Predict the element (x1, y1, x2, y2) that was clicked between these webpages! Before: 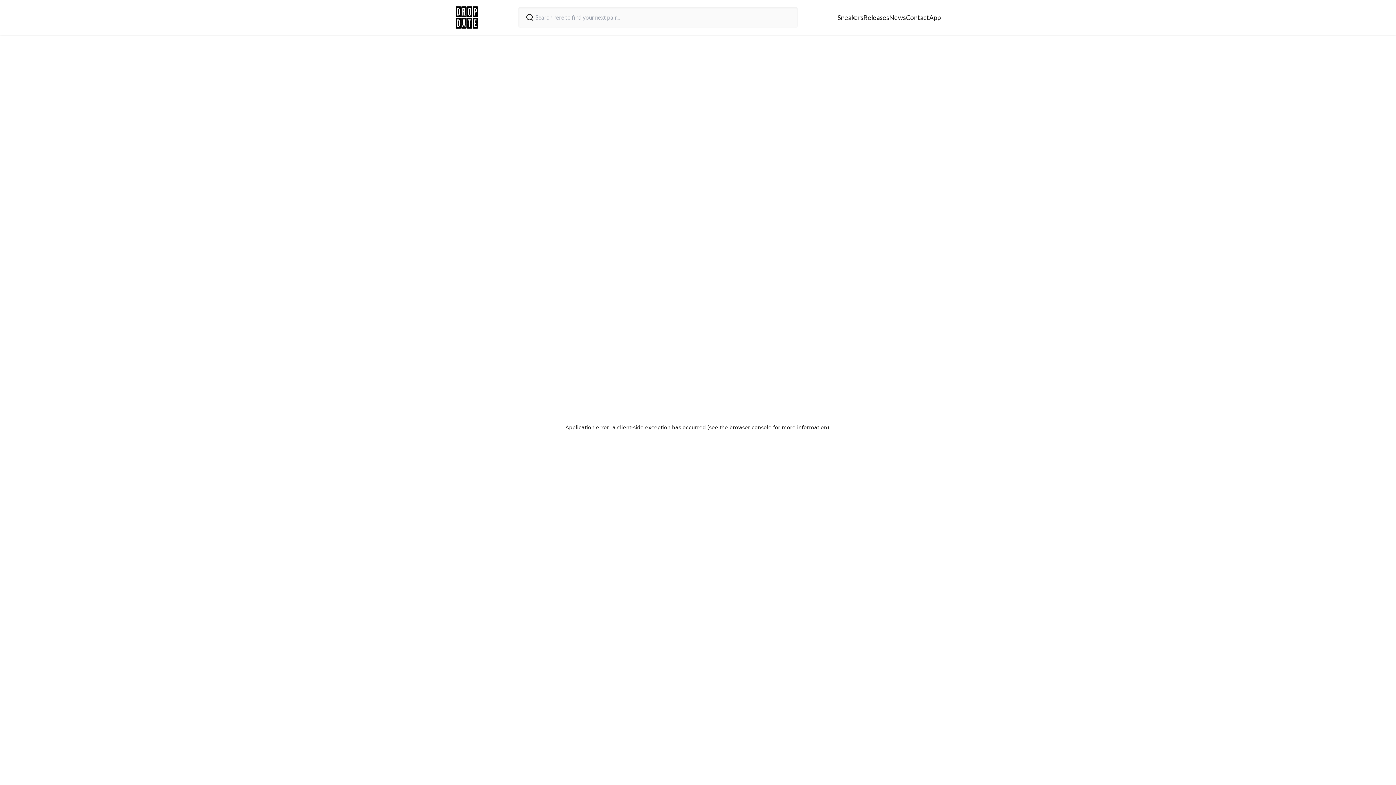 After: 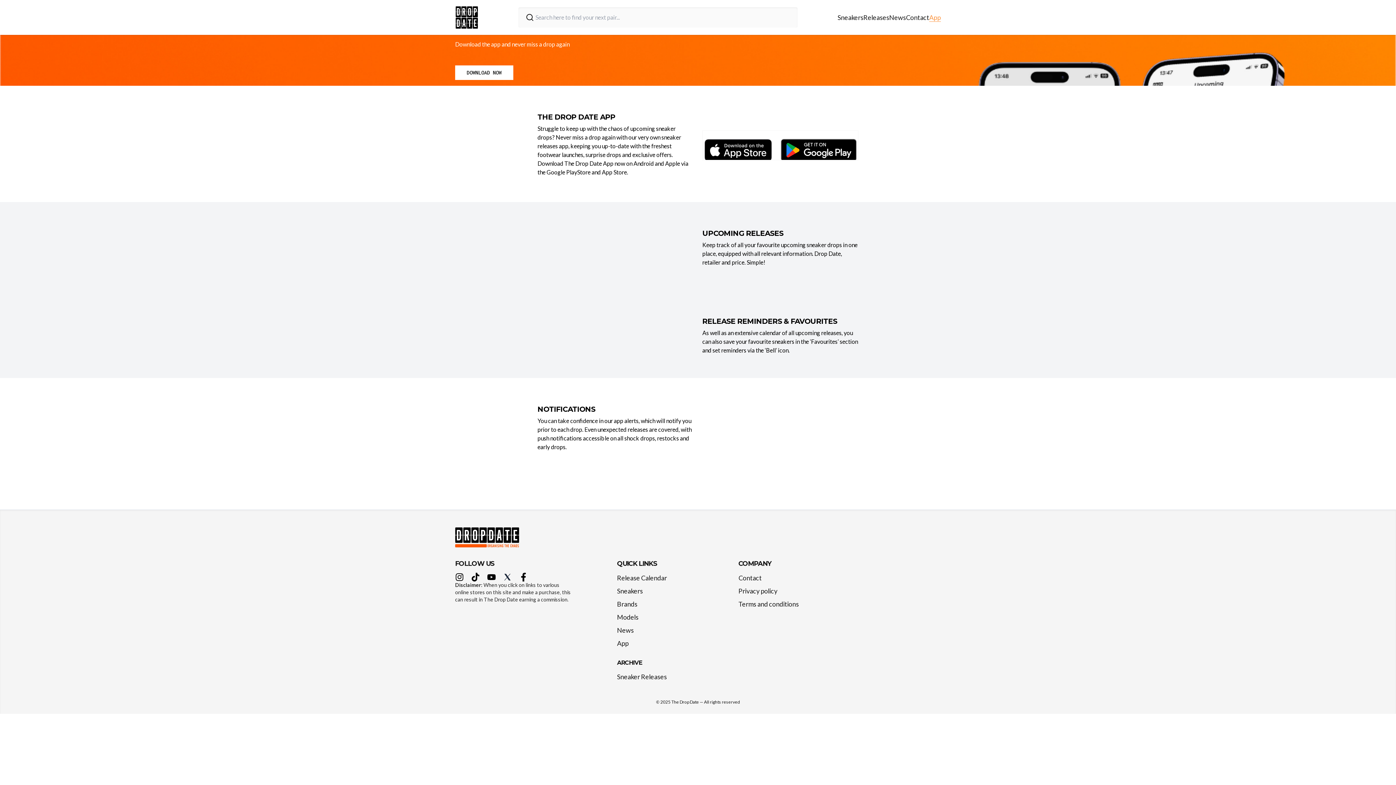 Action: bbox: (929, 13, 941, 21) label: App